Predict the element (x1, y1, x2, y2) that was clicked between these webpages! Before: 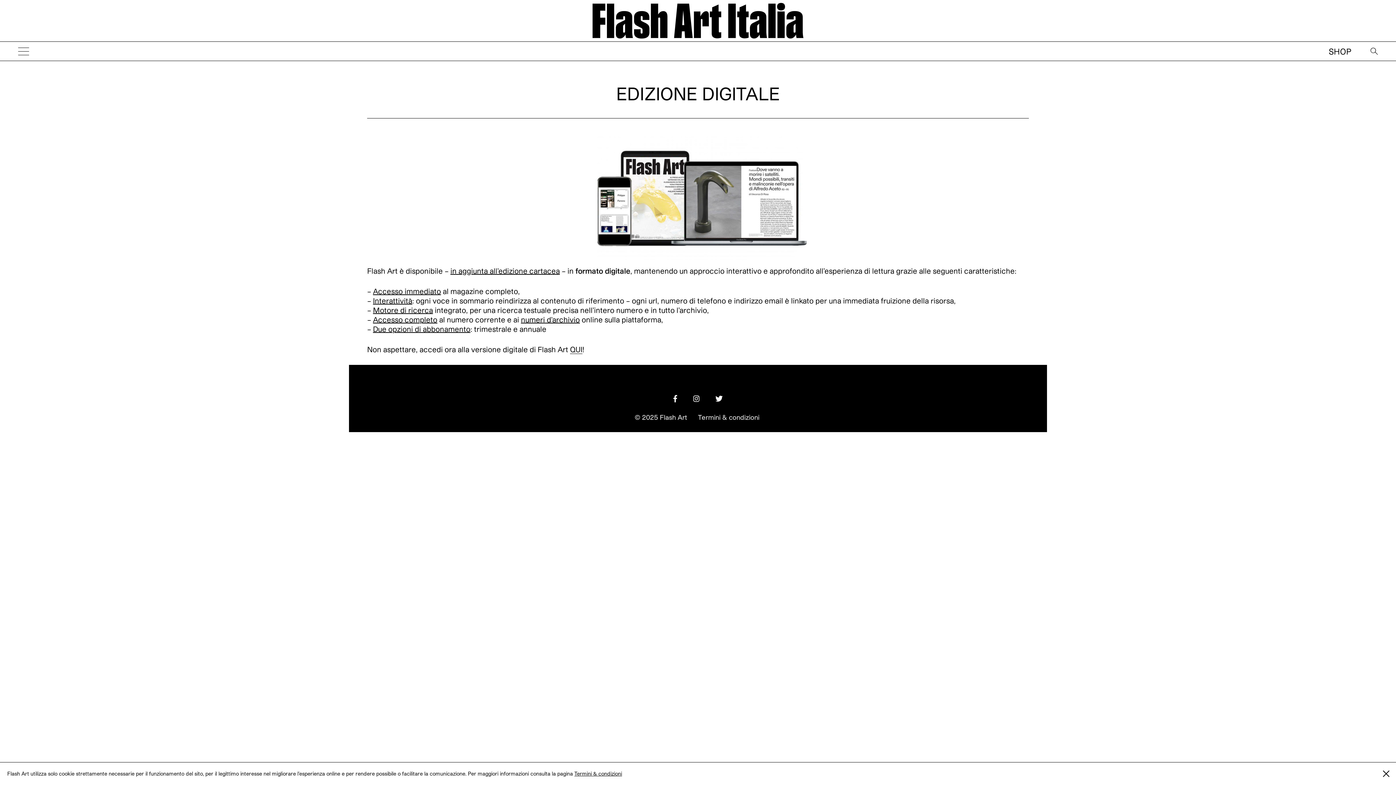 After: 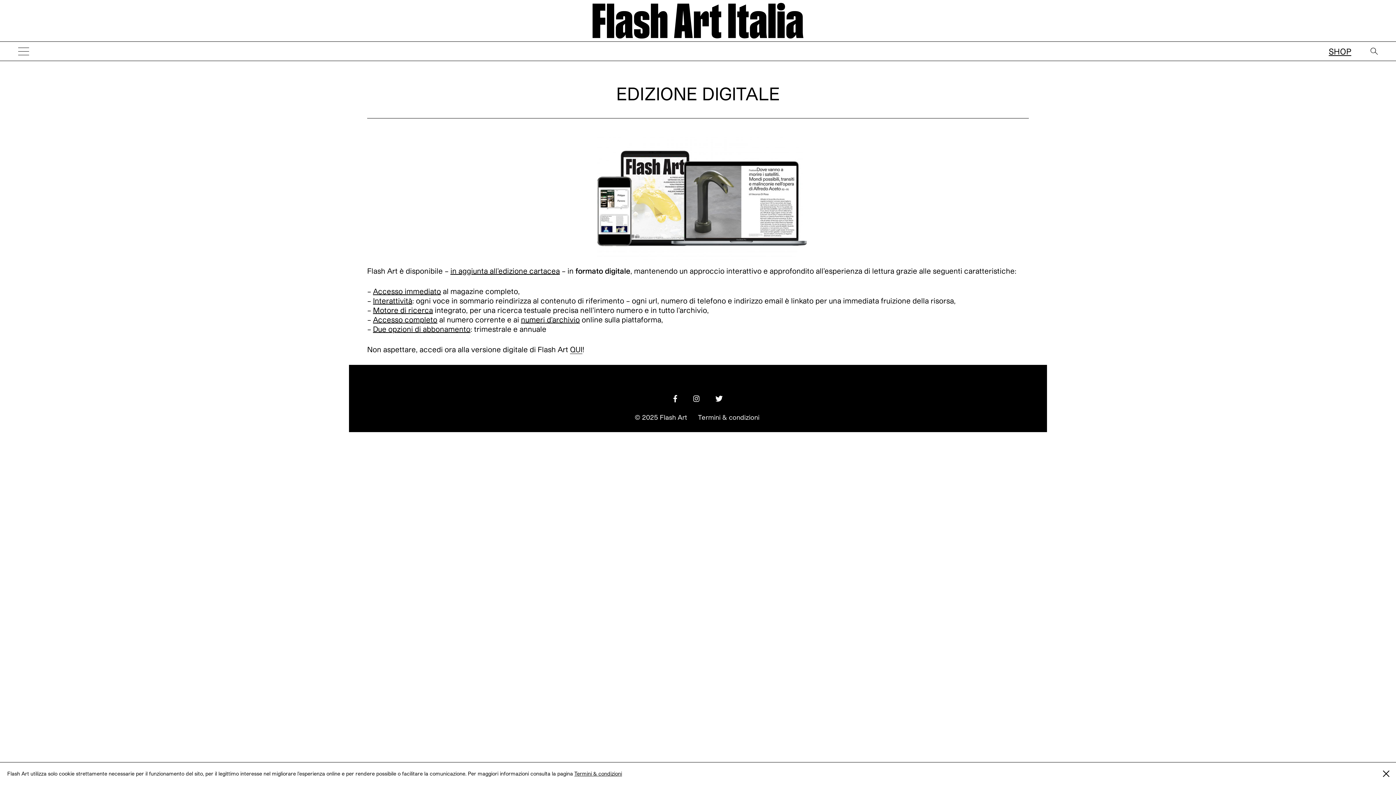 Action: bbox: (1329, 46, 1351, 55) label: SHOP